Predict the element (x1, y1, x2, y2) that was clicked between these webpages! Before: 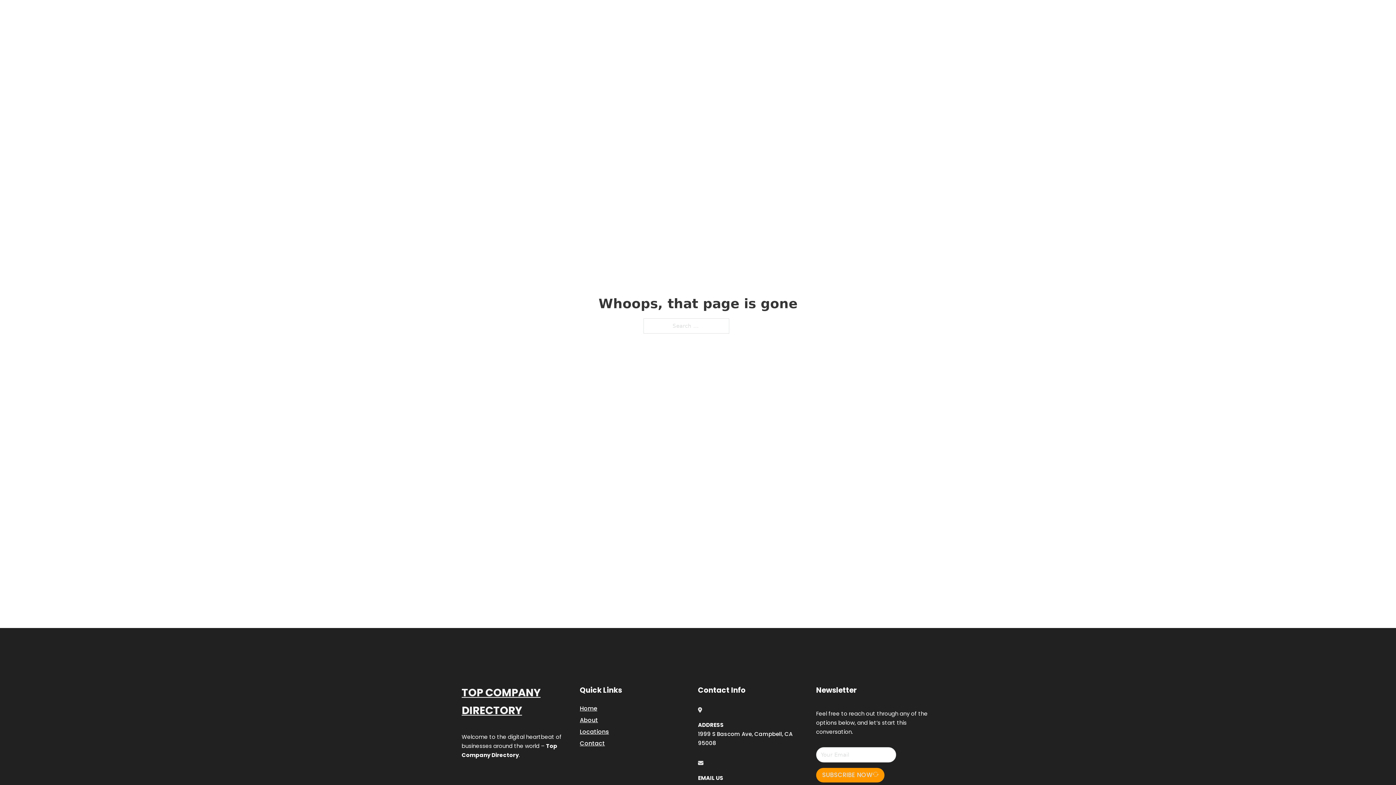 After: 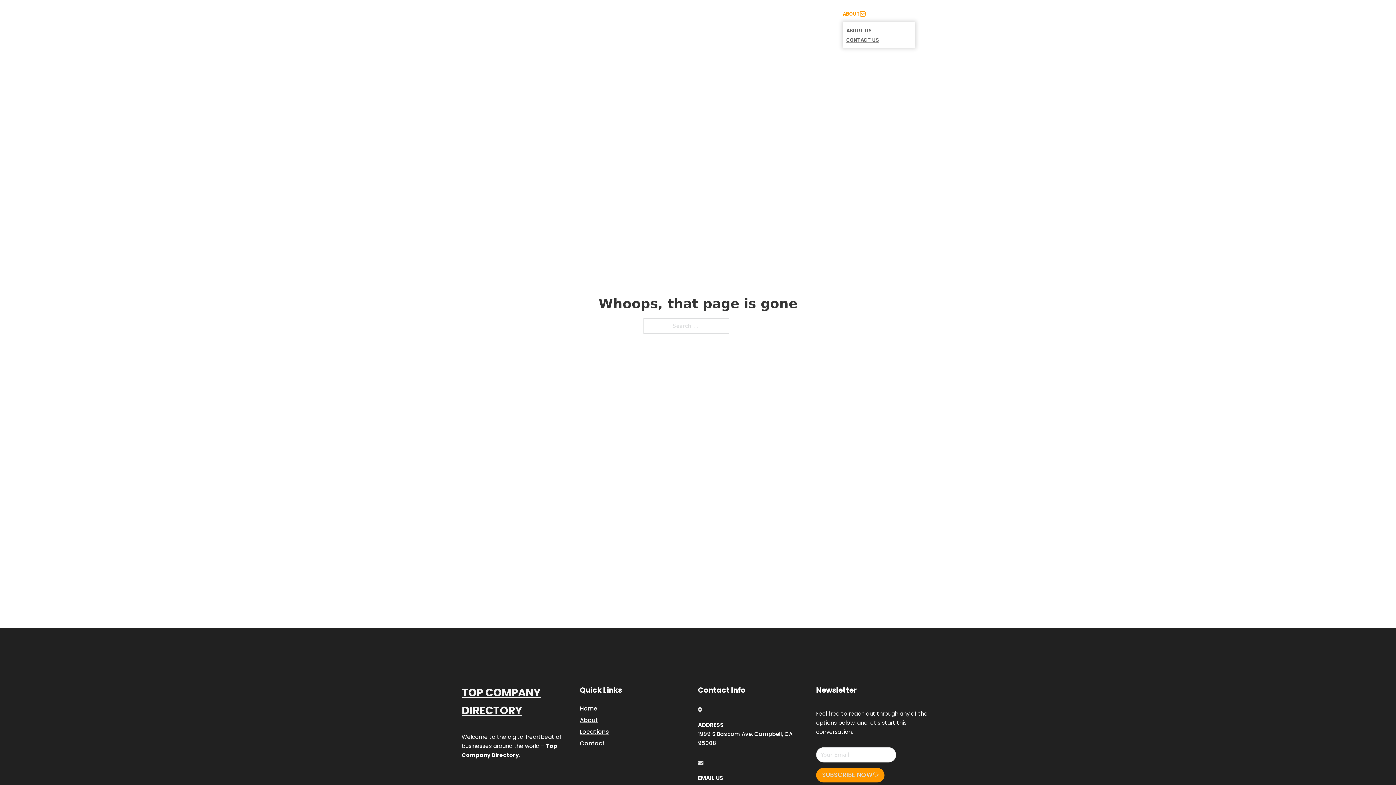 Action: bbox: (860, 11, 865, 16) label: Toggle dropdown